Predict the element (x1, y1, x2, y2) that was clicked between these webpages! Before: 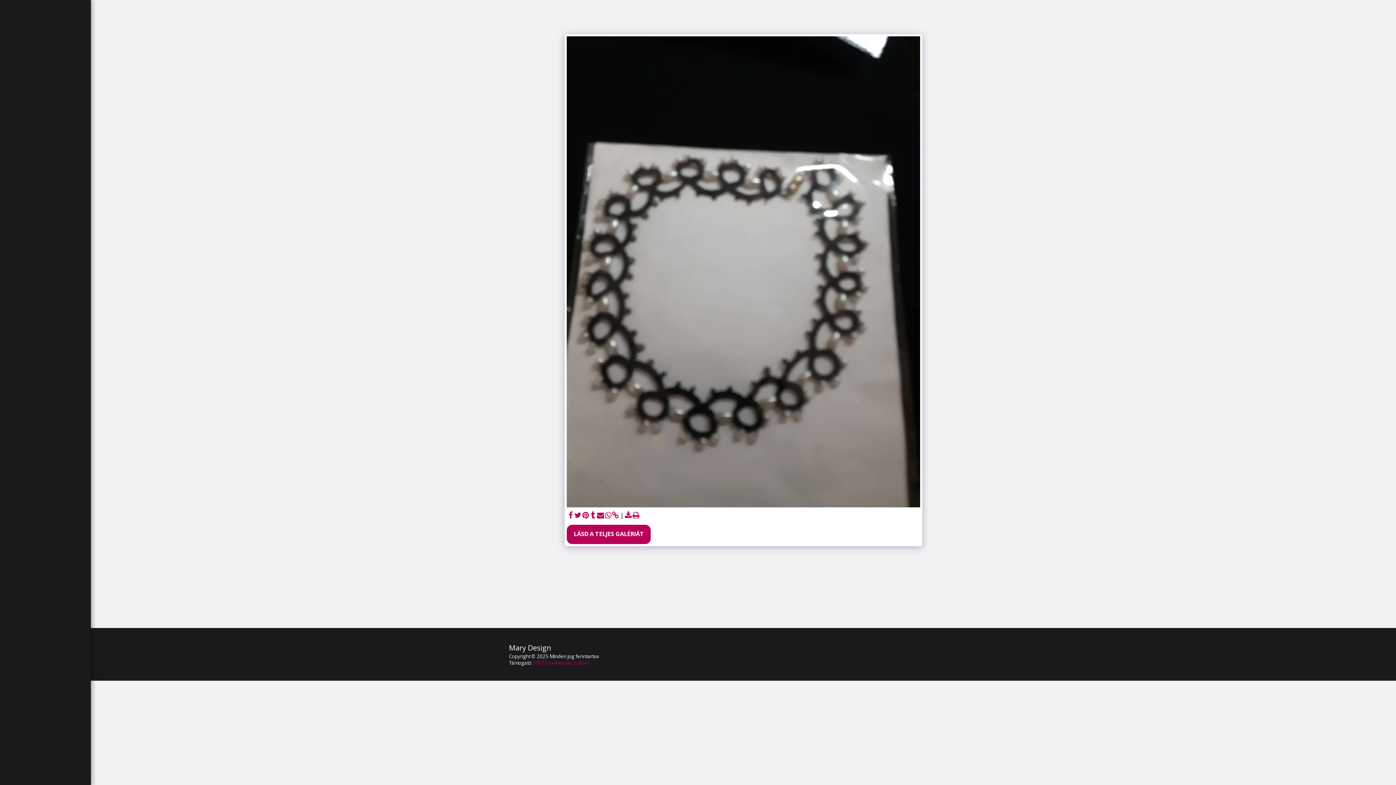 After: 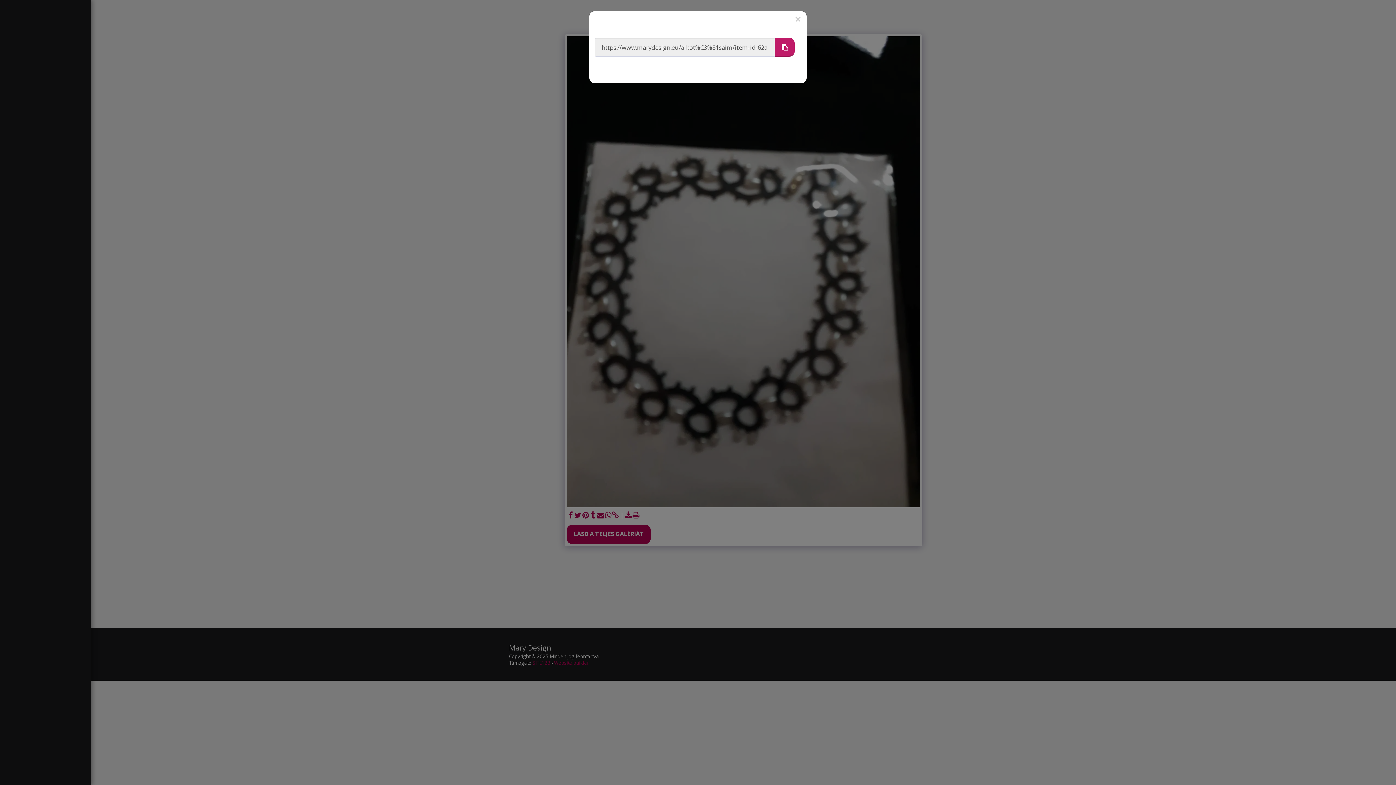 Action: bbox: (611, 511, 619, 519) label:  